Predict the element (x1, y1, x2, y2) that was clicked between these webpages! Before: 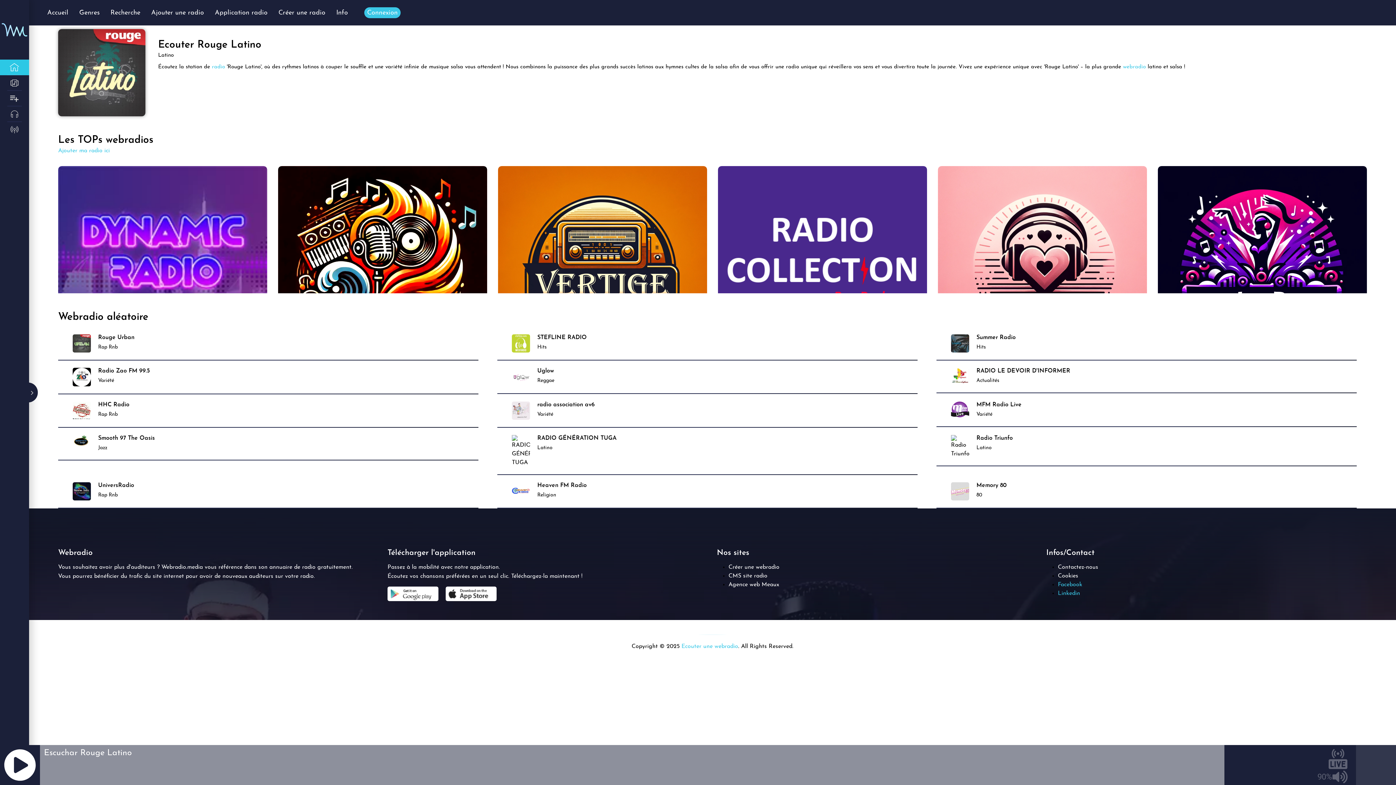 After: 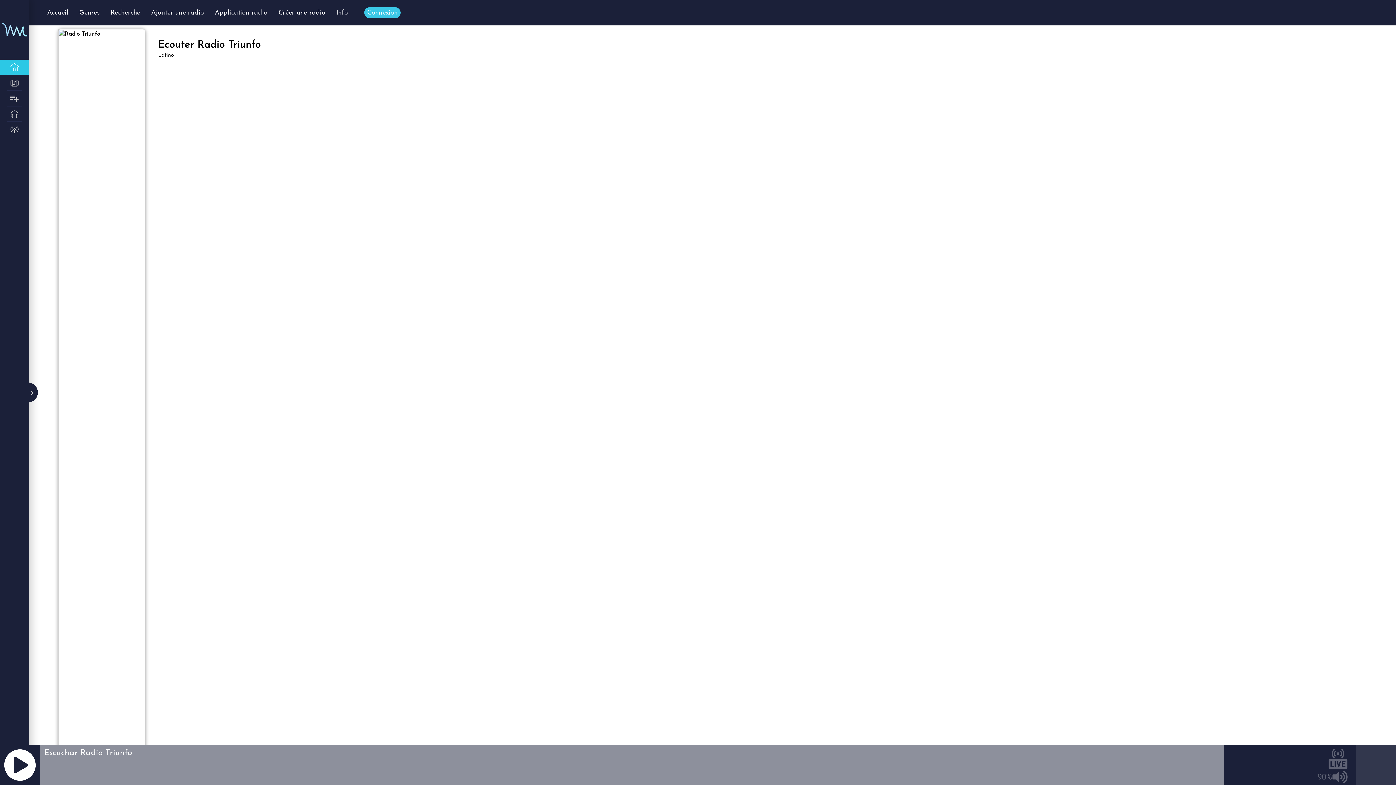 Action: label: Radio Triunfo bbox: (976, 435, 1013, 441)